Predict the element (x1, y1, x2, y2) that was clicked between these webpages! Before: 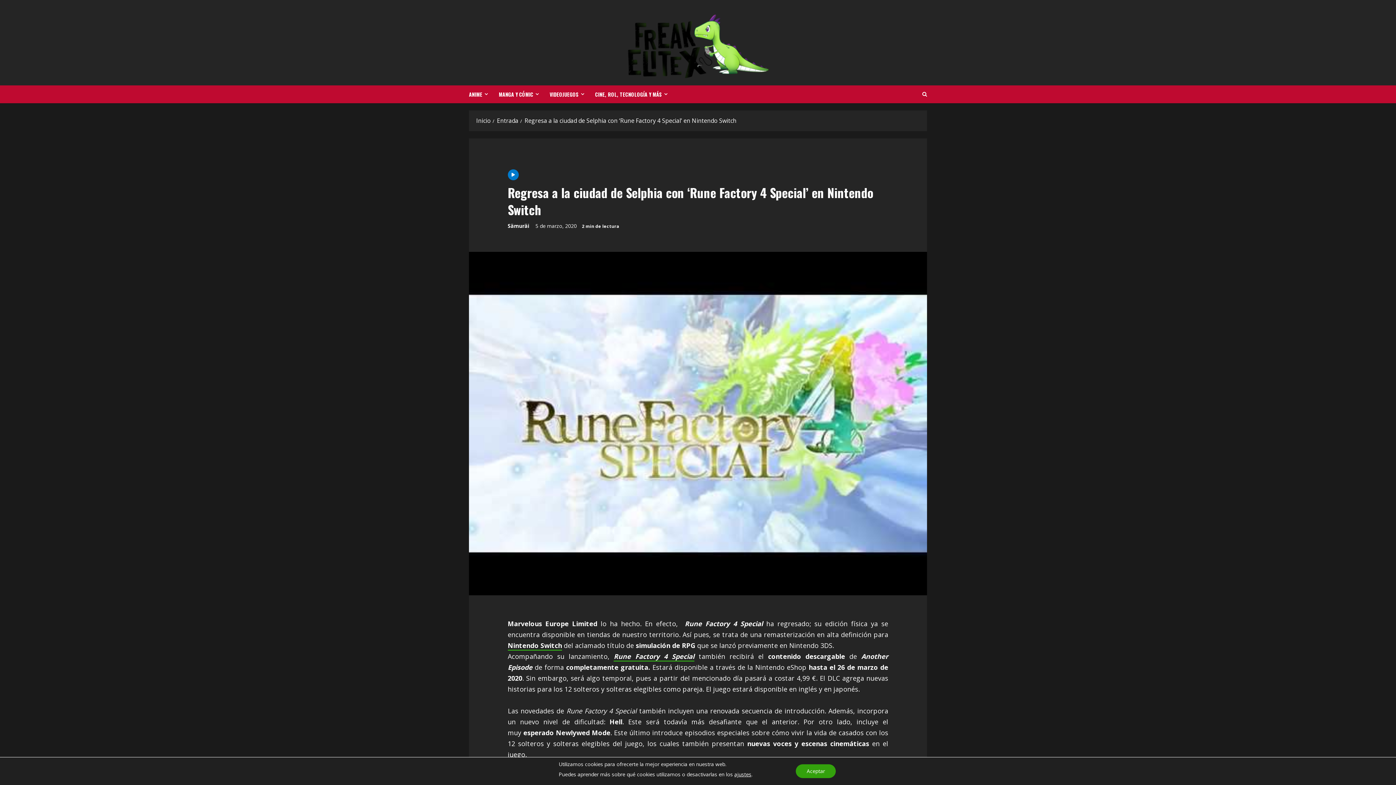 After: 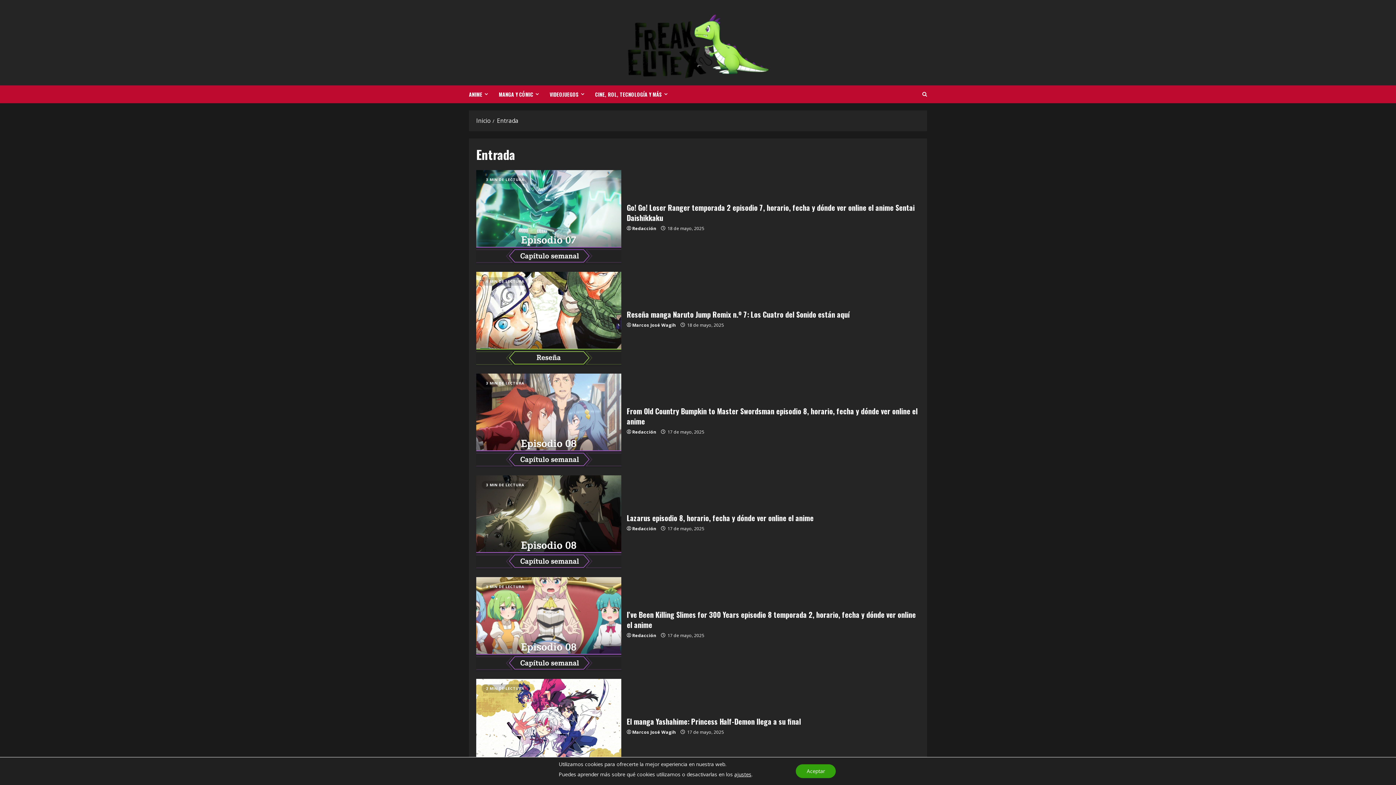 Action: label: Entrada bbox: (497, 116, 518, 124)